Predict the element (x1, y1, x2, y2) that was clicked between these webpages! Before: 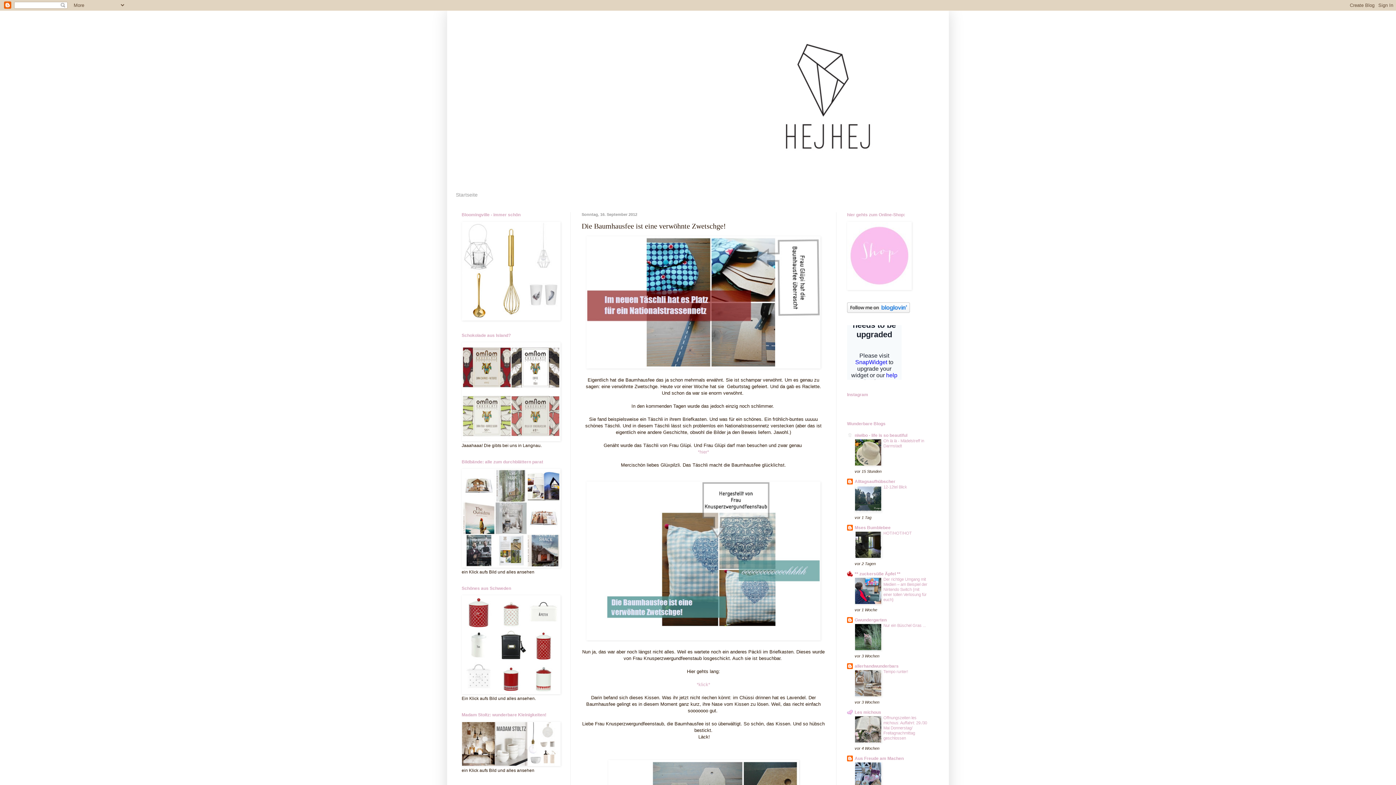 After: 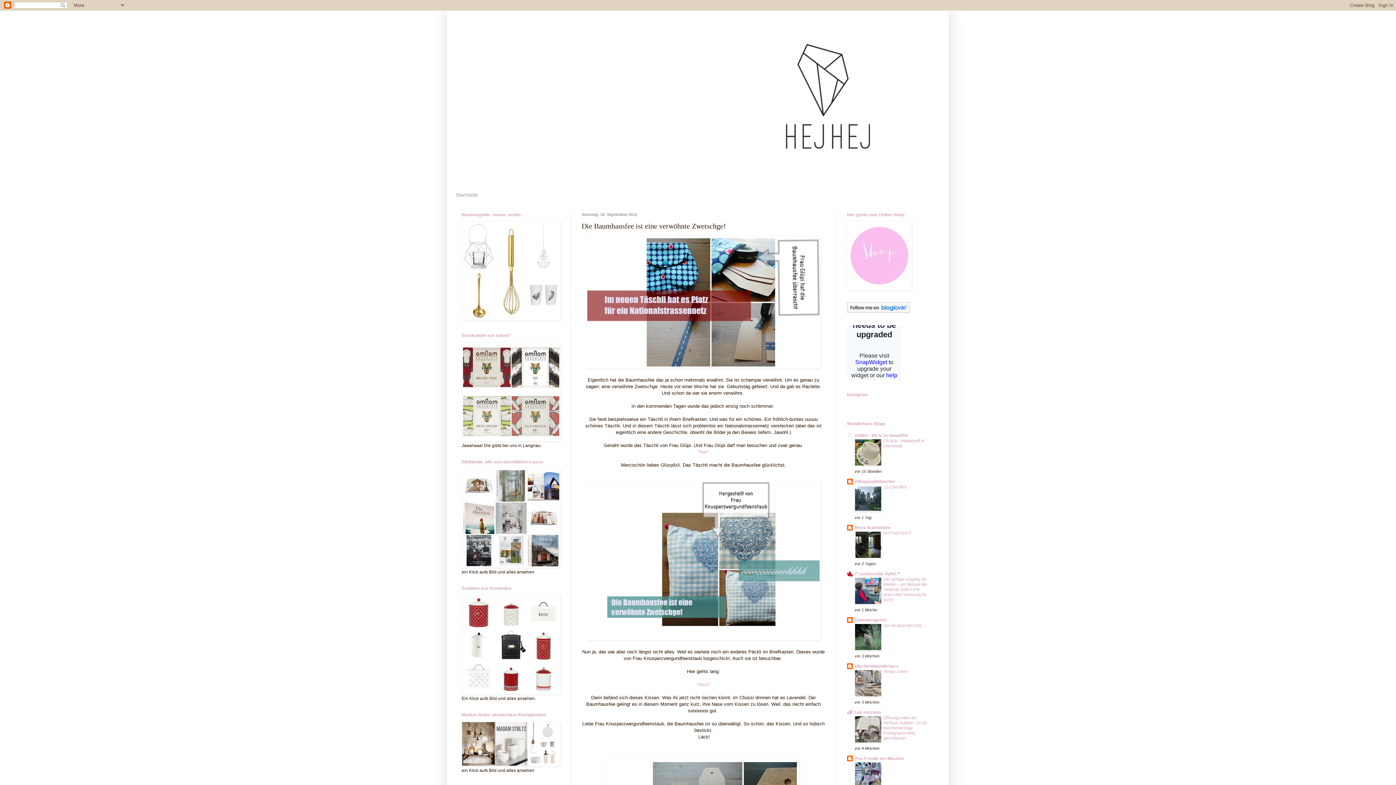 Action: bbox: (854, 601, 881, 605)